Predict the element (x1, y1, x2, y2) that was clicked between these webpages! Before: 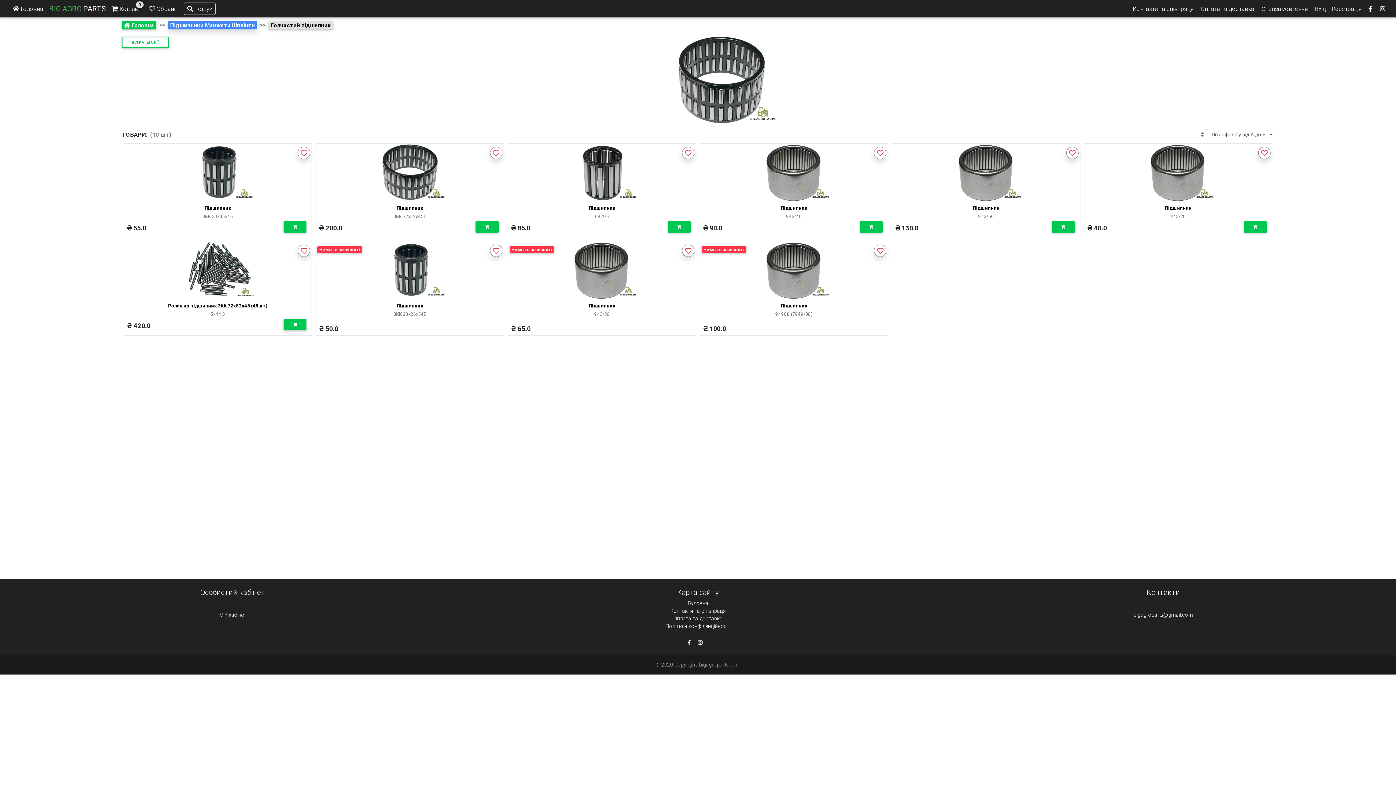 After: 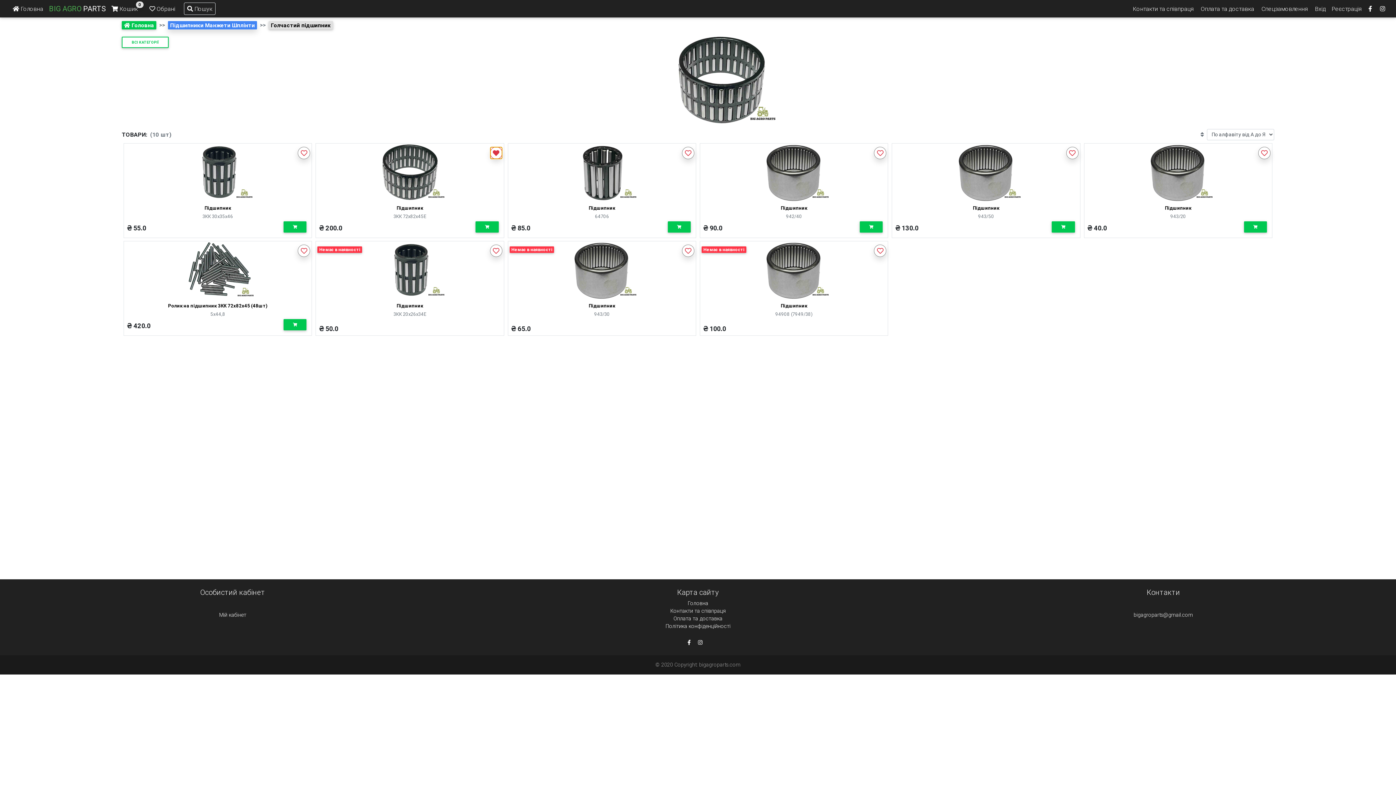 Action: bbox: (490, 146, 502, 159)